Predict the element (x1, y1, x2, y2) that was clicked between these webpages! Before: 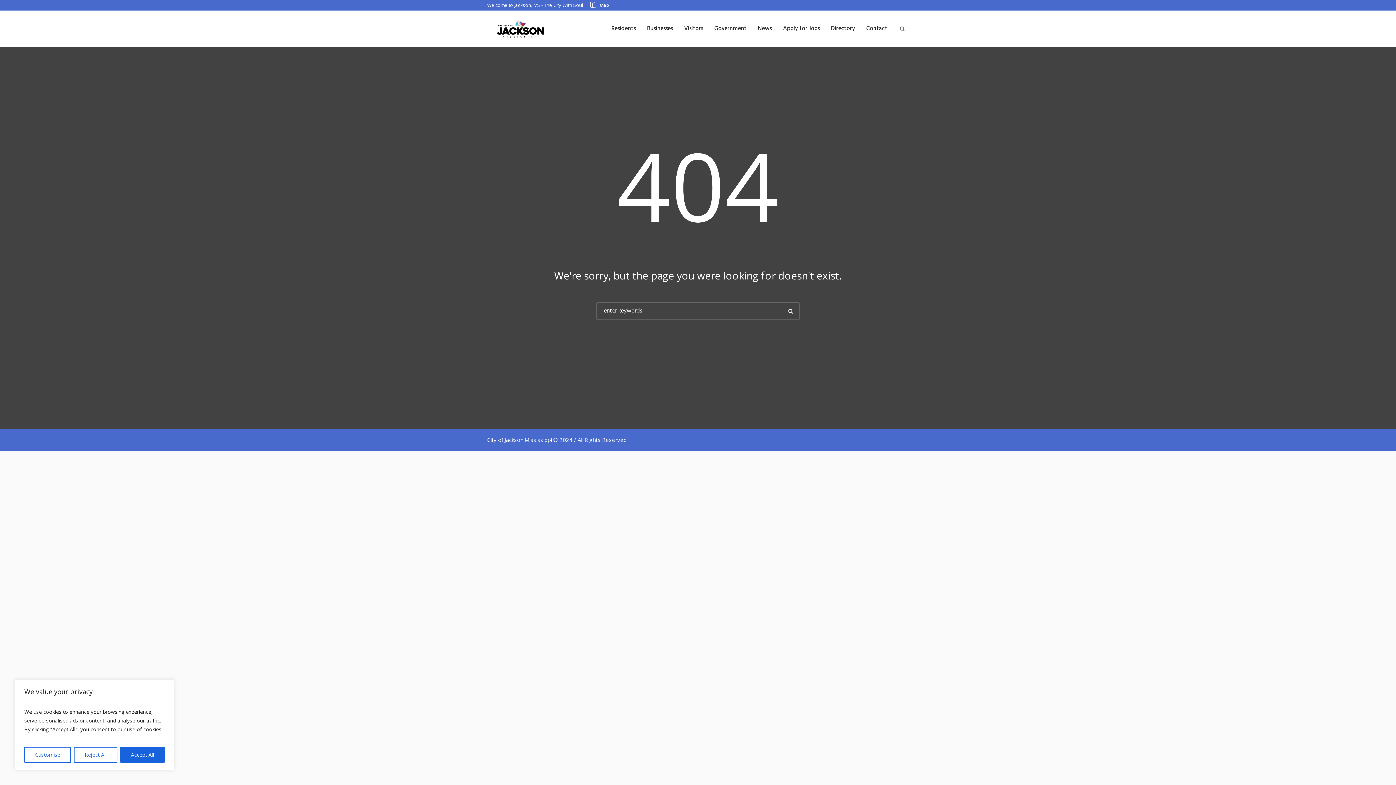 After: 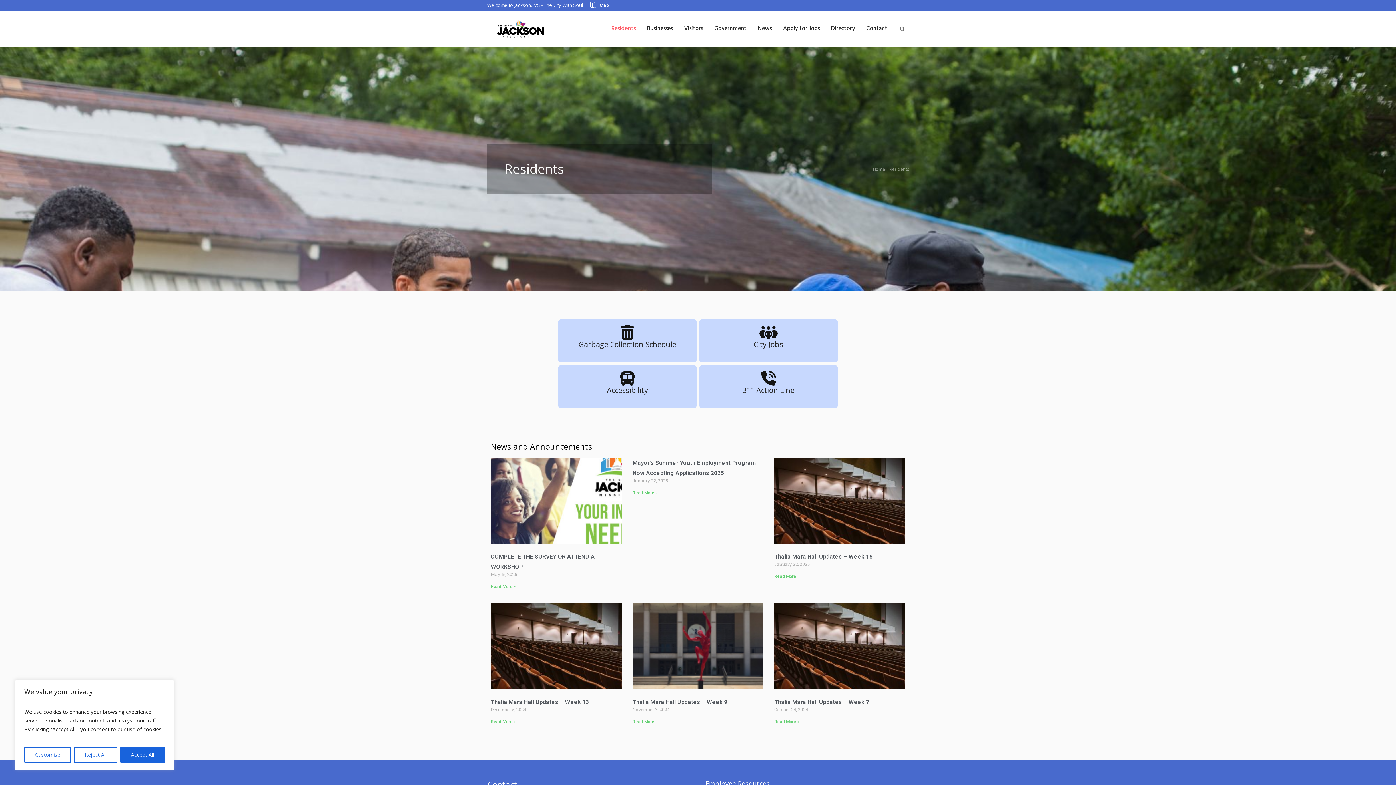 Action: bbox: (606, 10, 641, 46) label: Residents